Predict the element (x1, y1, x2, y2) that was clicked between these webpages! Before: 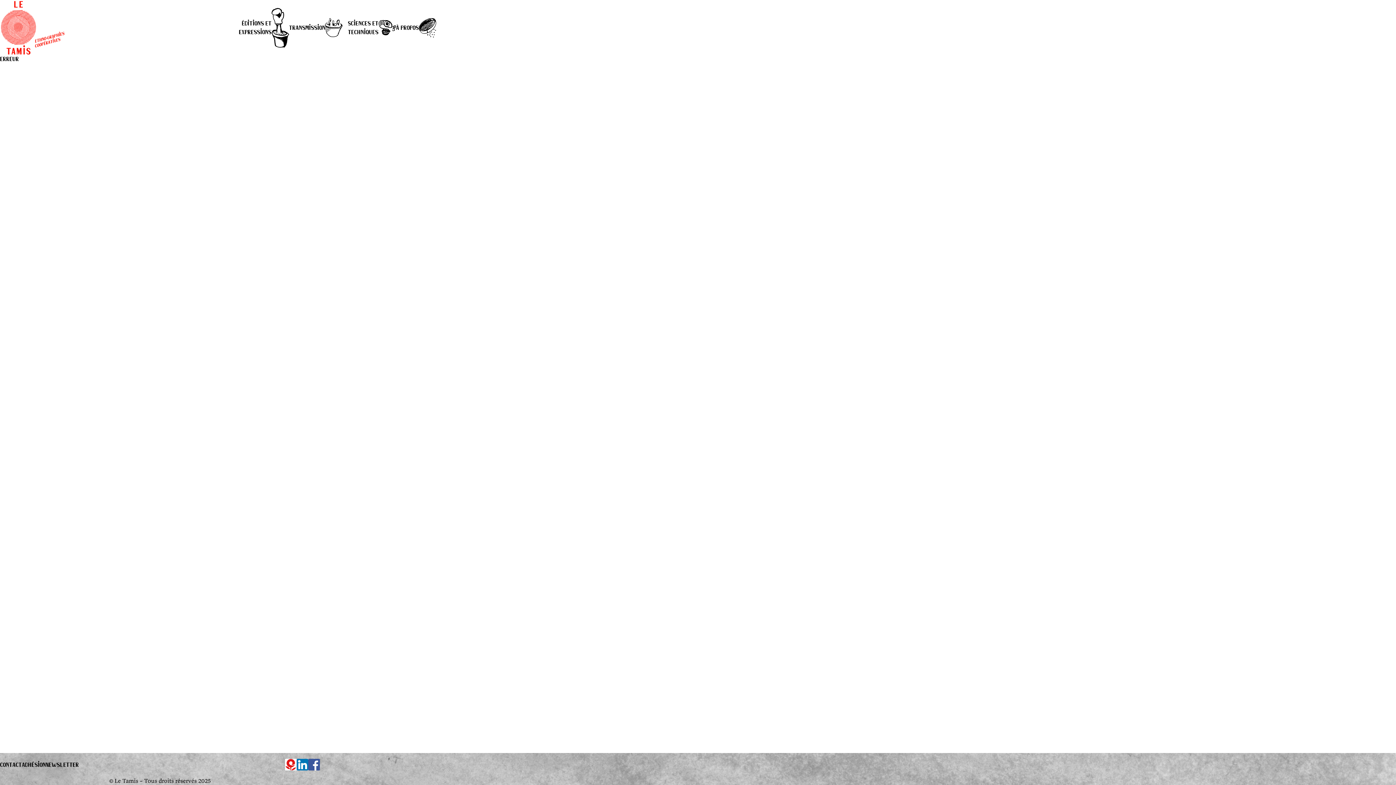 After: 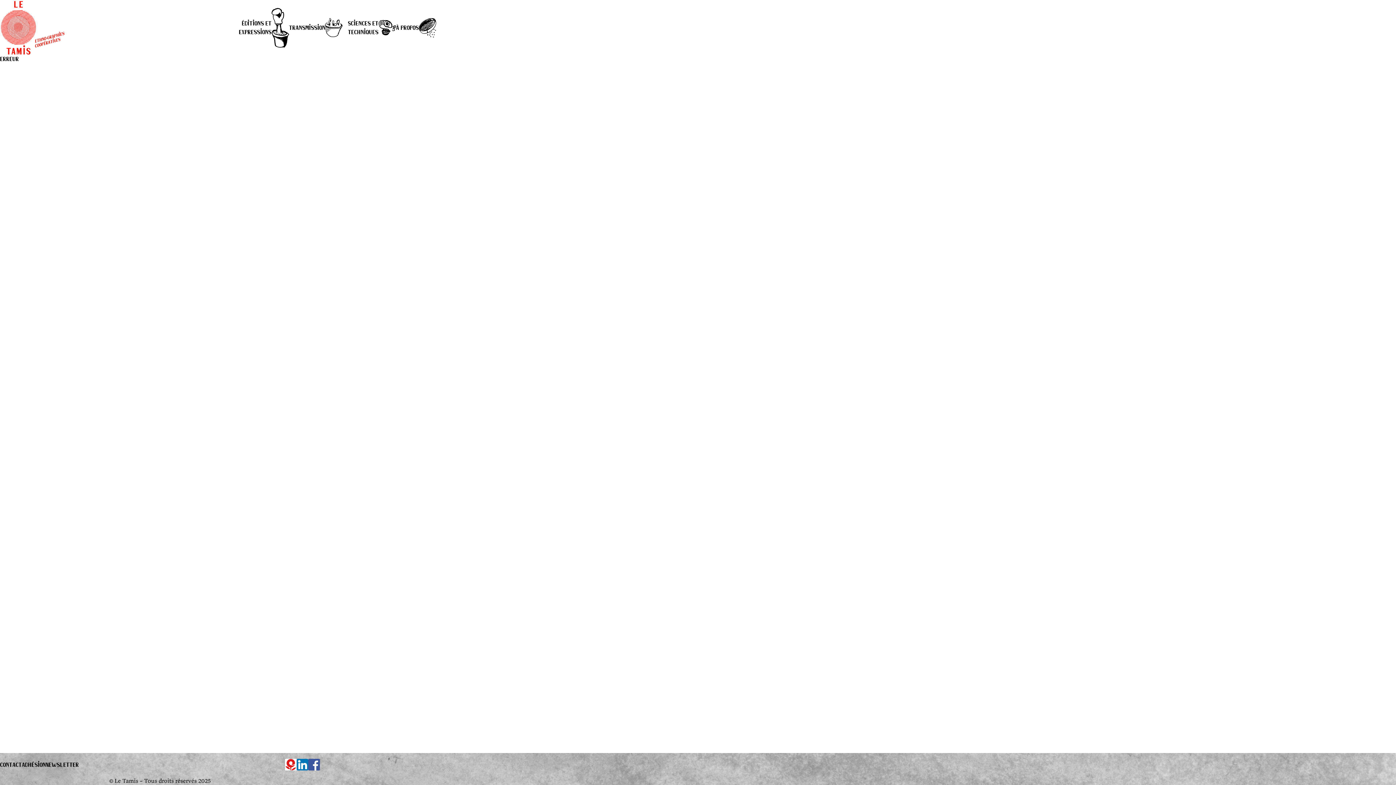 Action: label: Facebook bbox: (308, 759, 320, 770)